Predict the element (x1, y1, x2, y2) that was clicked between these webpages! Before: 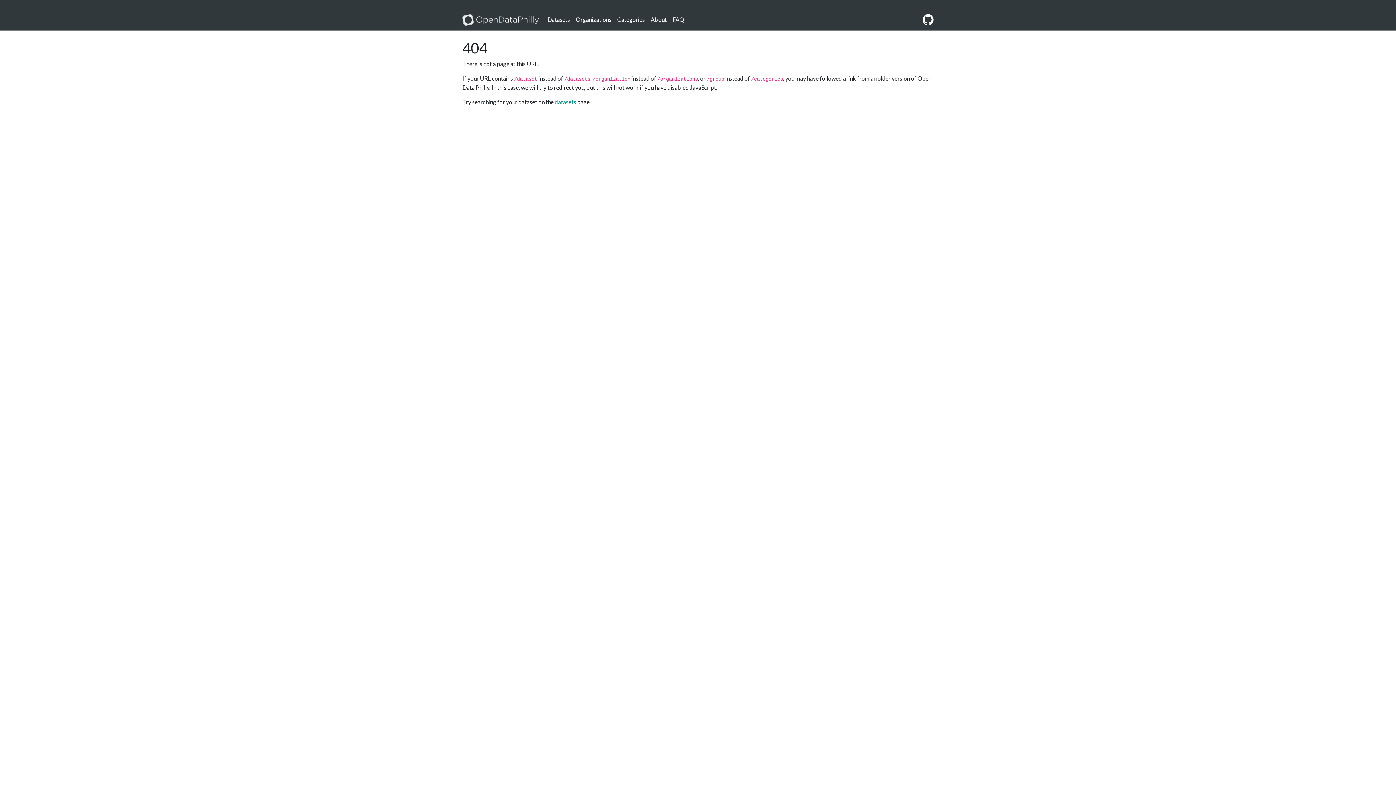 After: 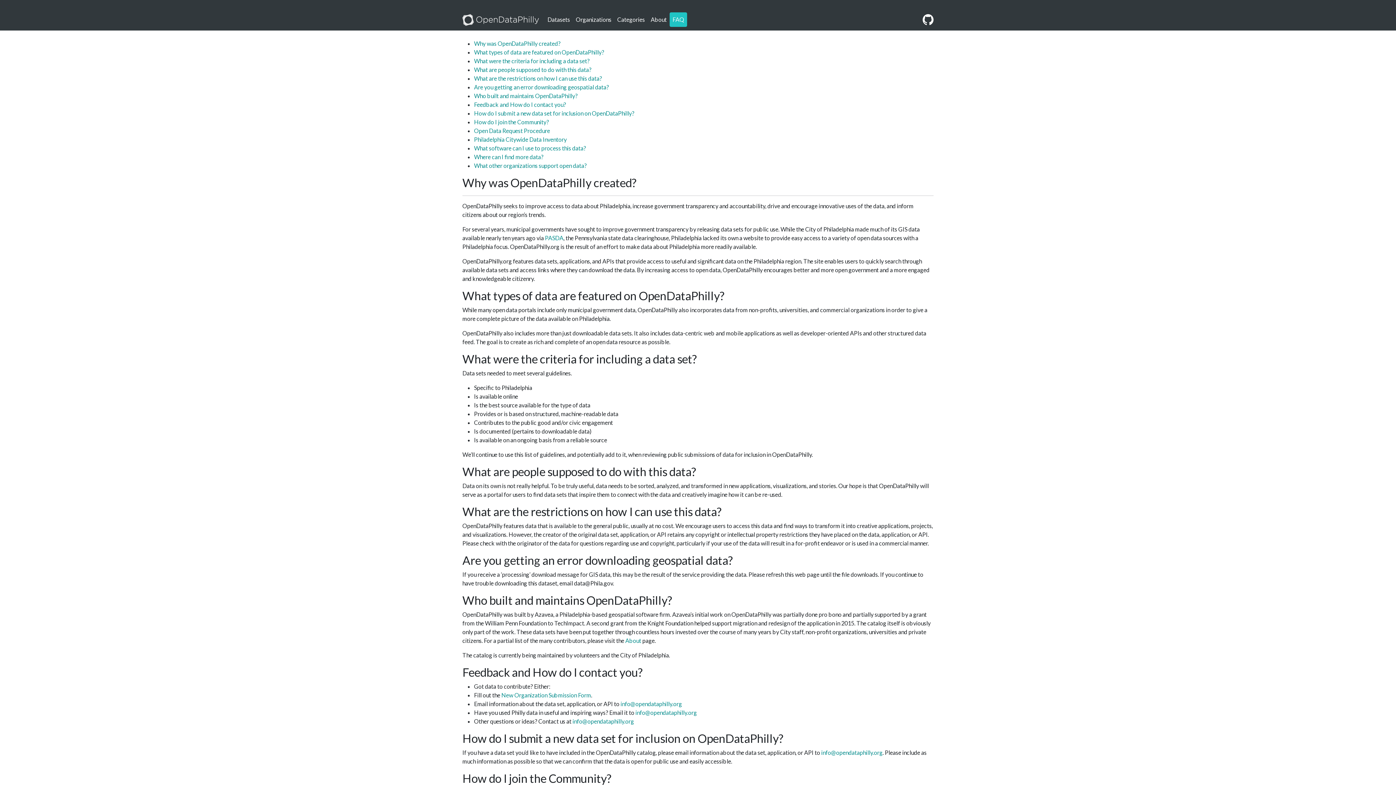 Action: bbox: (669, 12, 687, 26) label: FAQ